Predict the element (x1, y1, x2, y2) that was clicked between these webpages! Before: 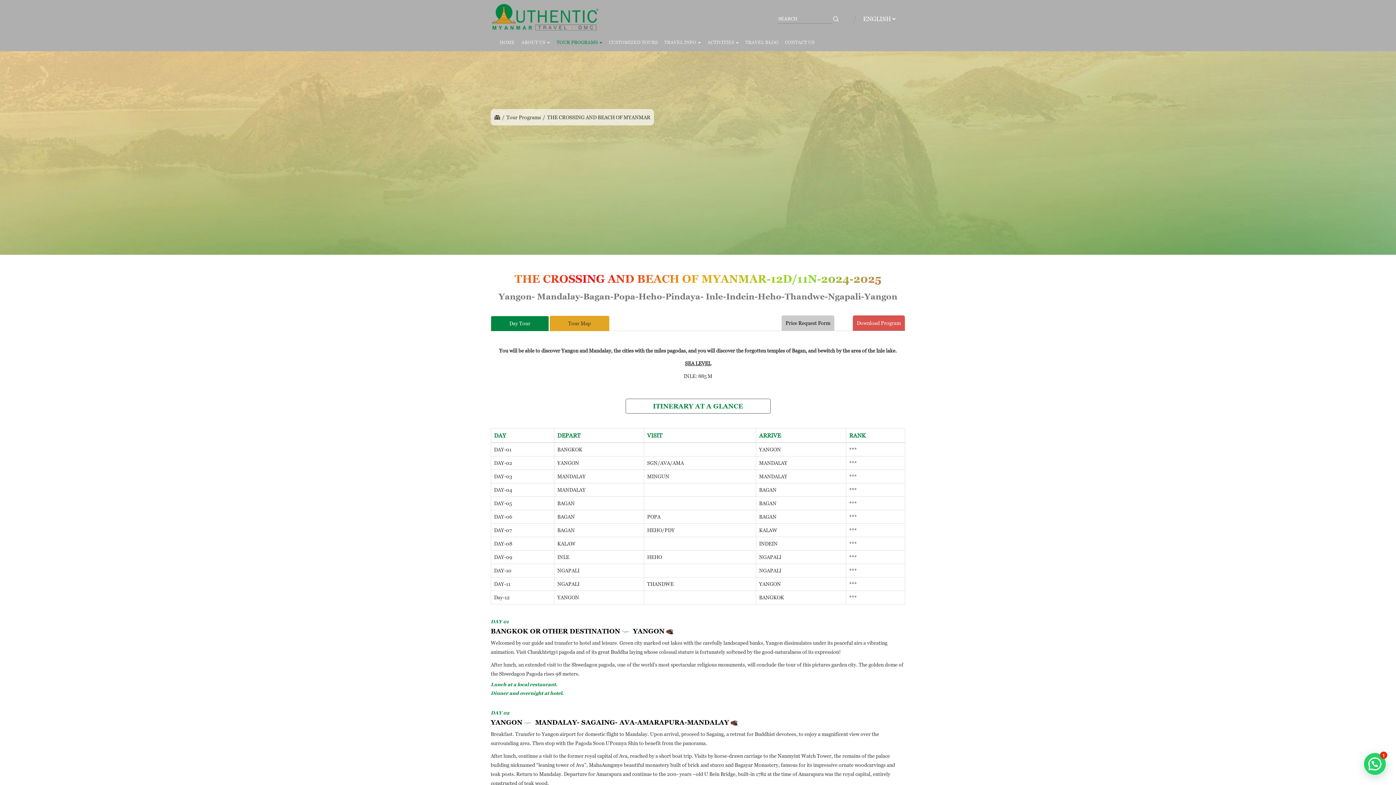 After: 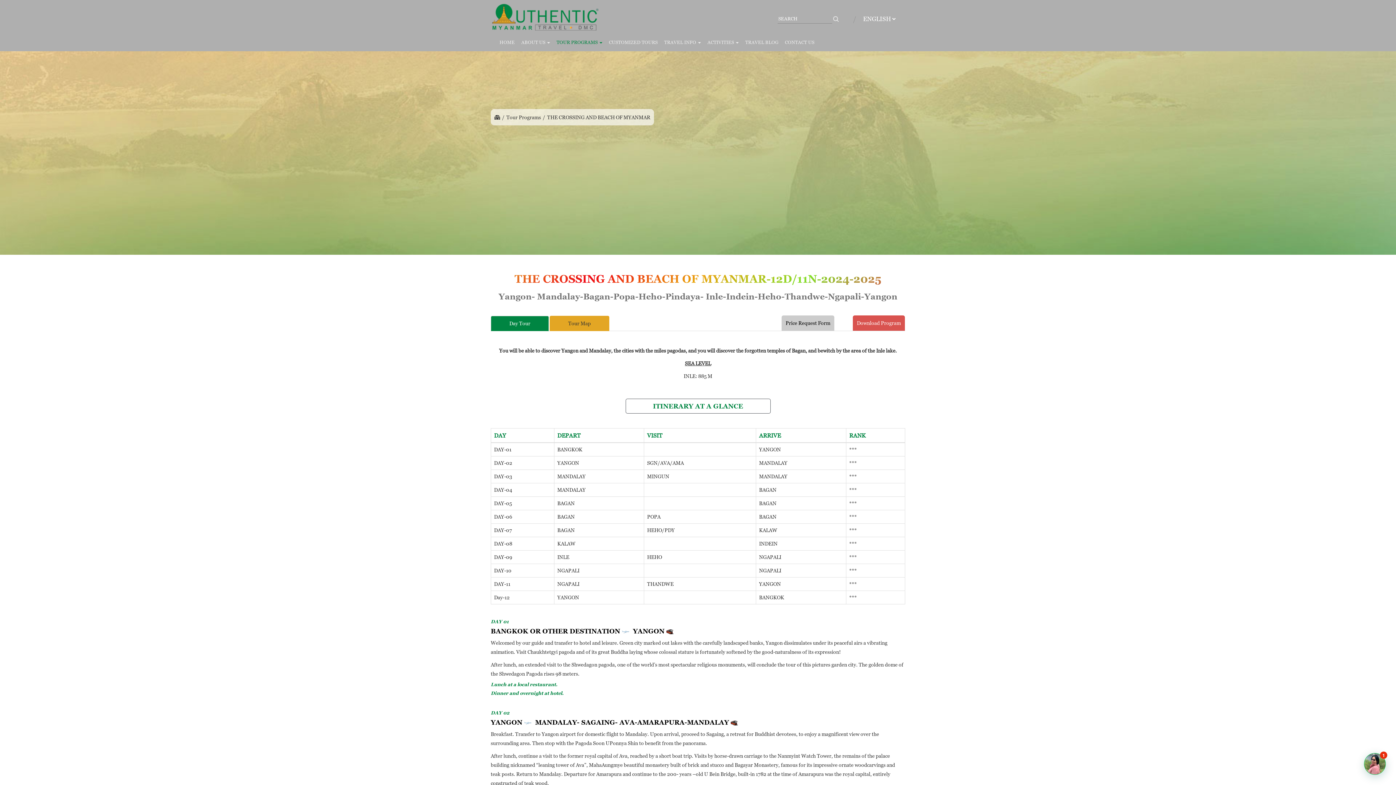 Action: bbox: (490, 316, 549, 331) label: Day Tour